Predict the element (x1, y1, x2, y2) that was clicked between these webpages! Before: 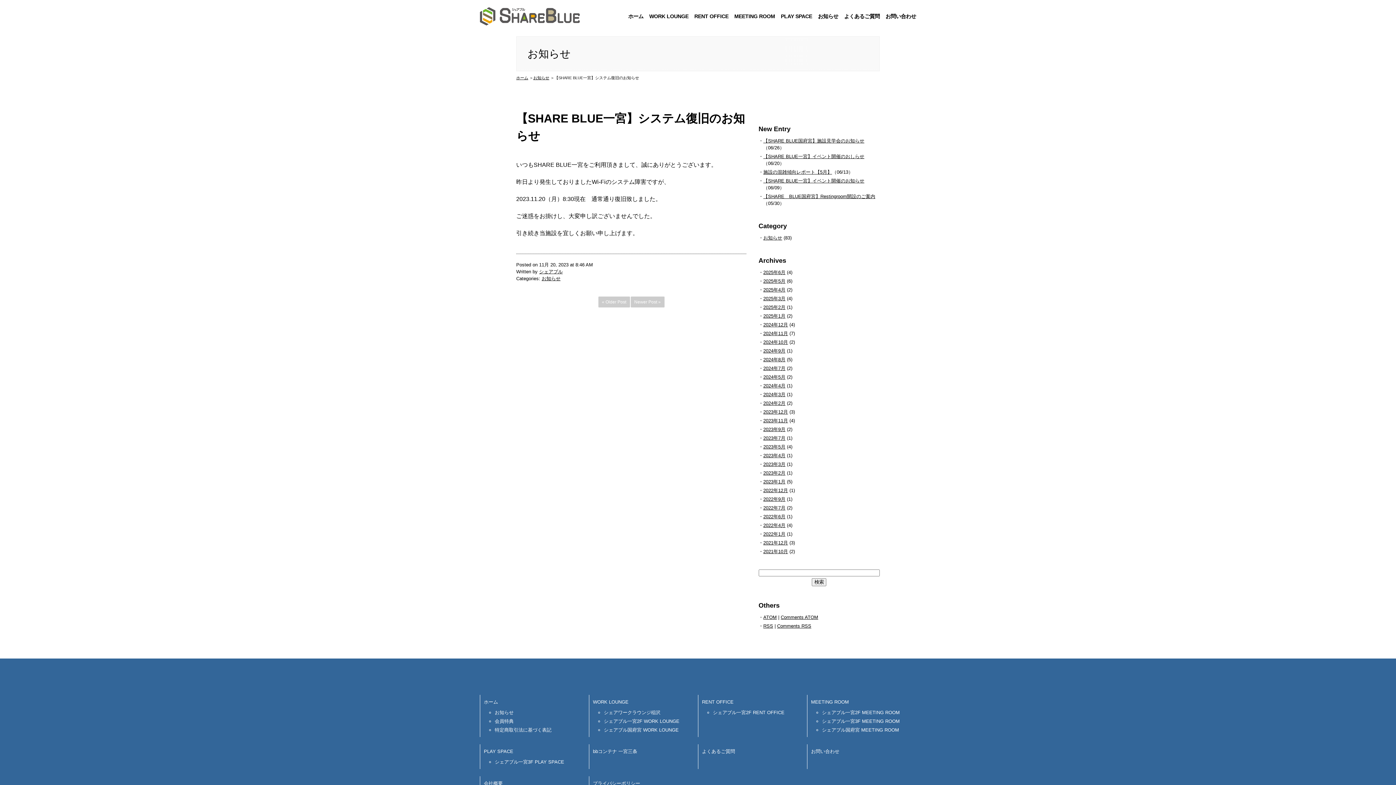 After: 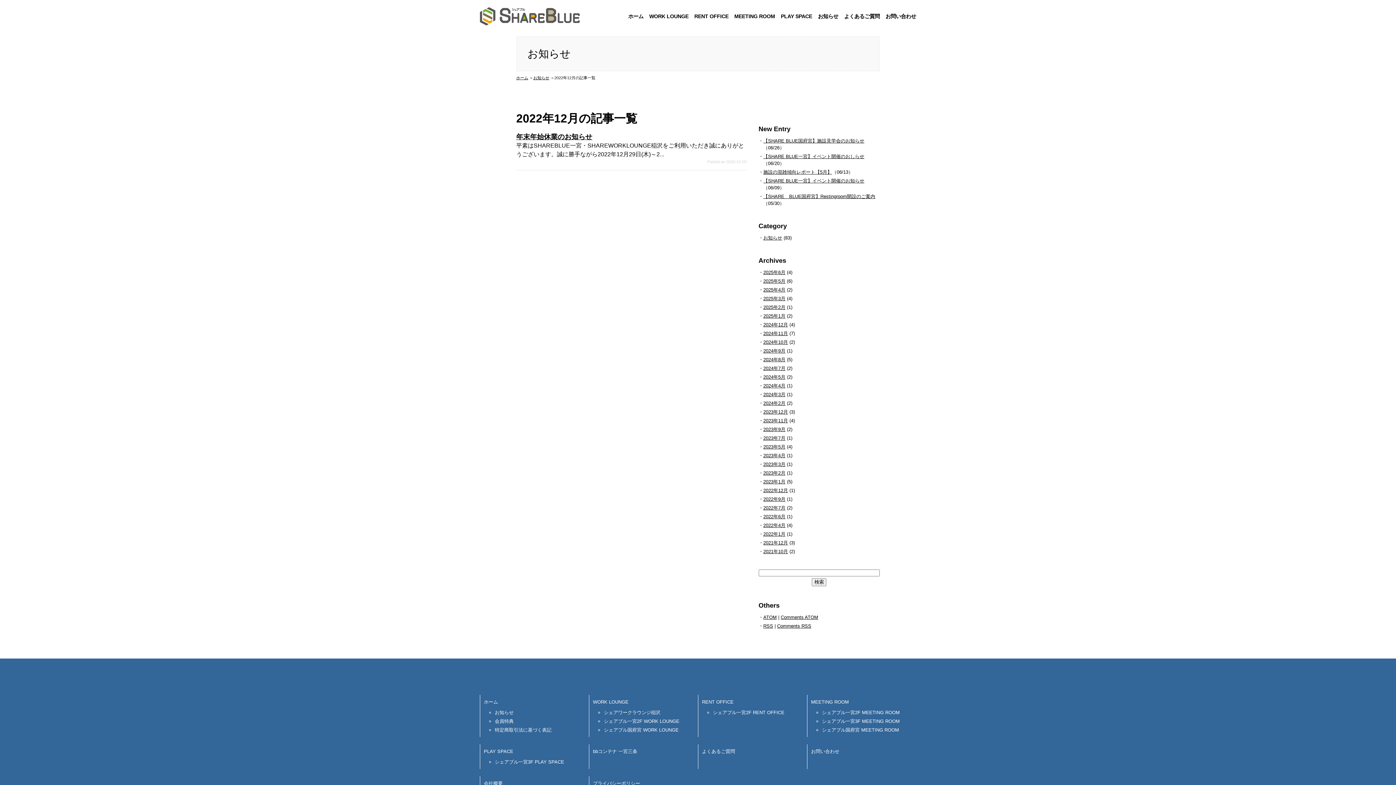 Action: label: 2022年12月 bbox: (763, 488, 788, 493)